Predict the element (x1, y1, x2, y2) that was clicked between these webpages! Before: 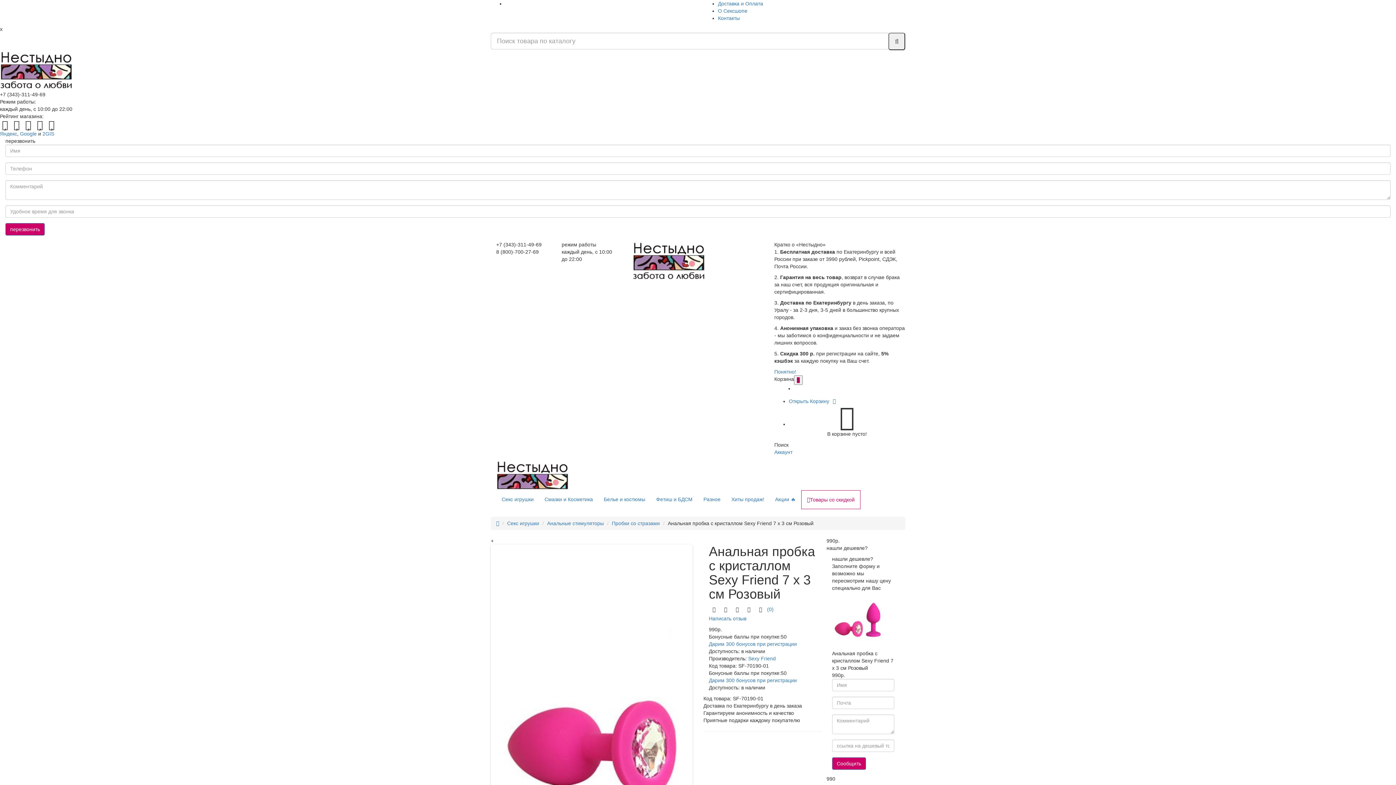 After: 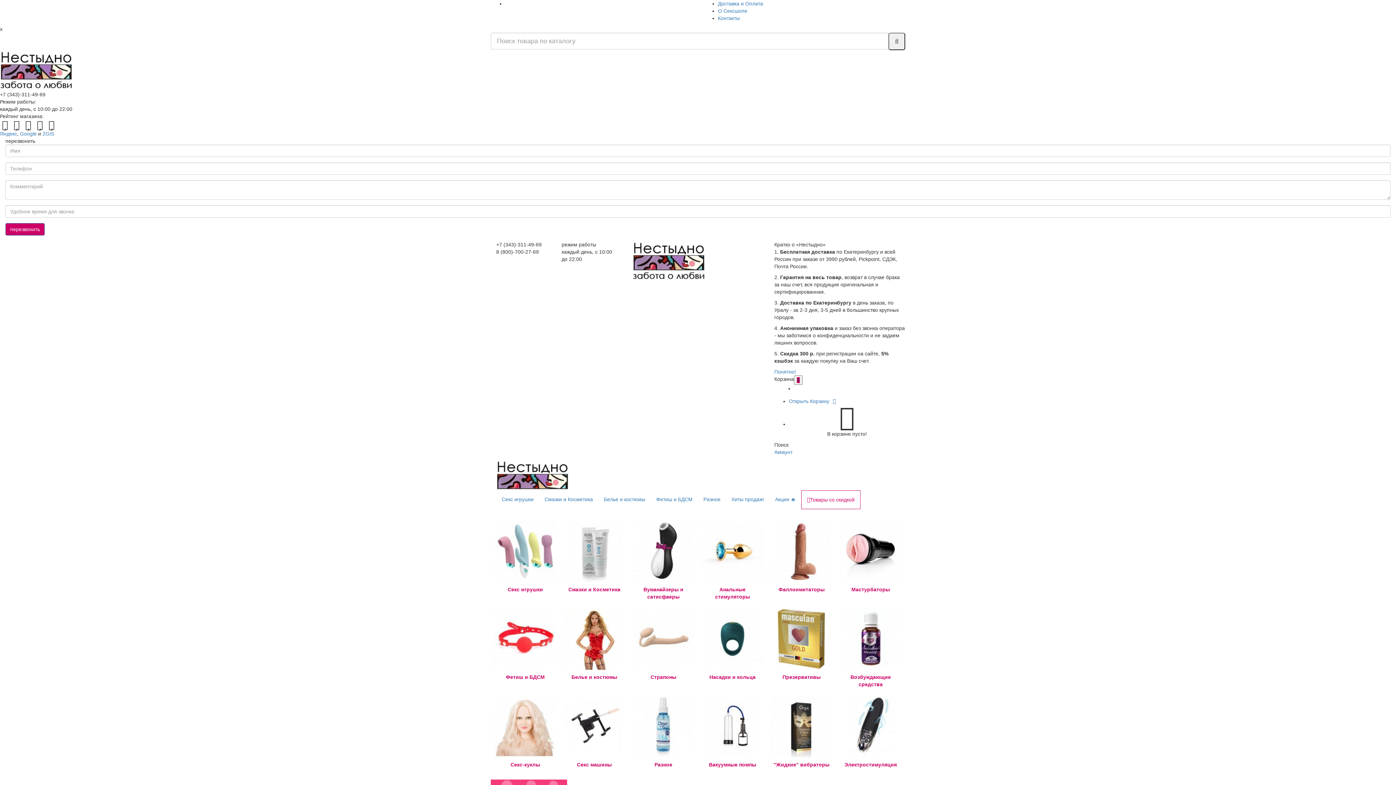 Action: bbox: (632, 241, 763, 281)